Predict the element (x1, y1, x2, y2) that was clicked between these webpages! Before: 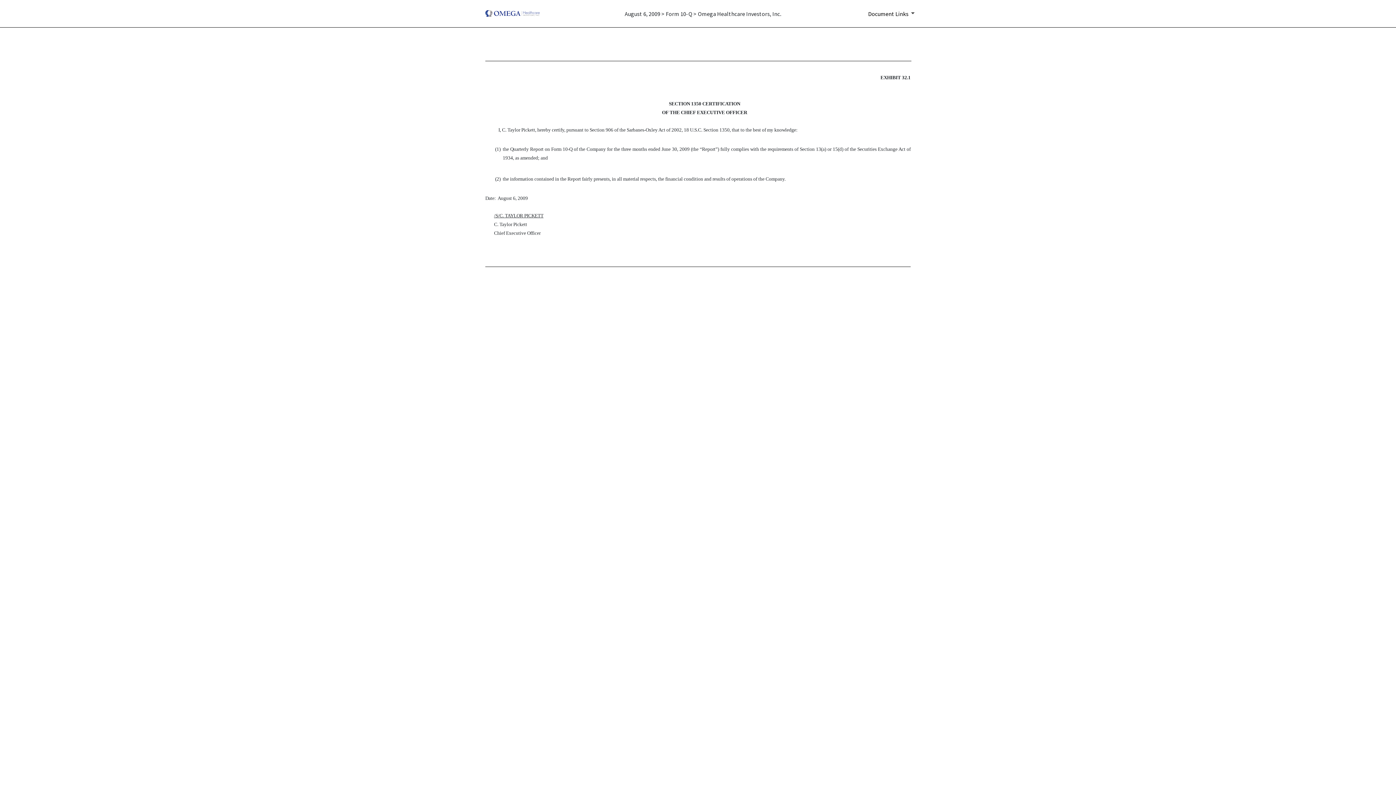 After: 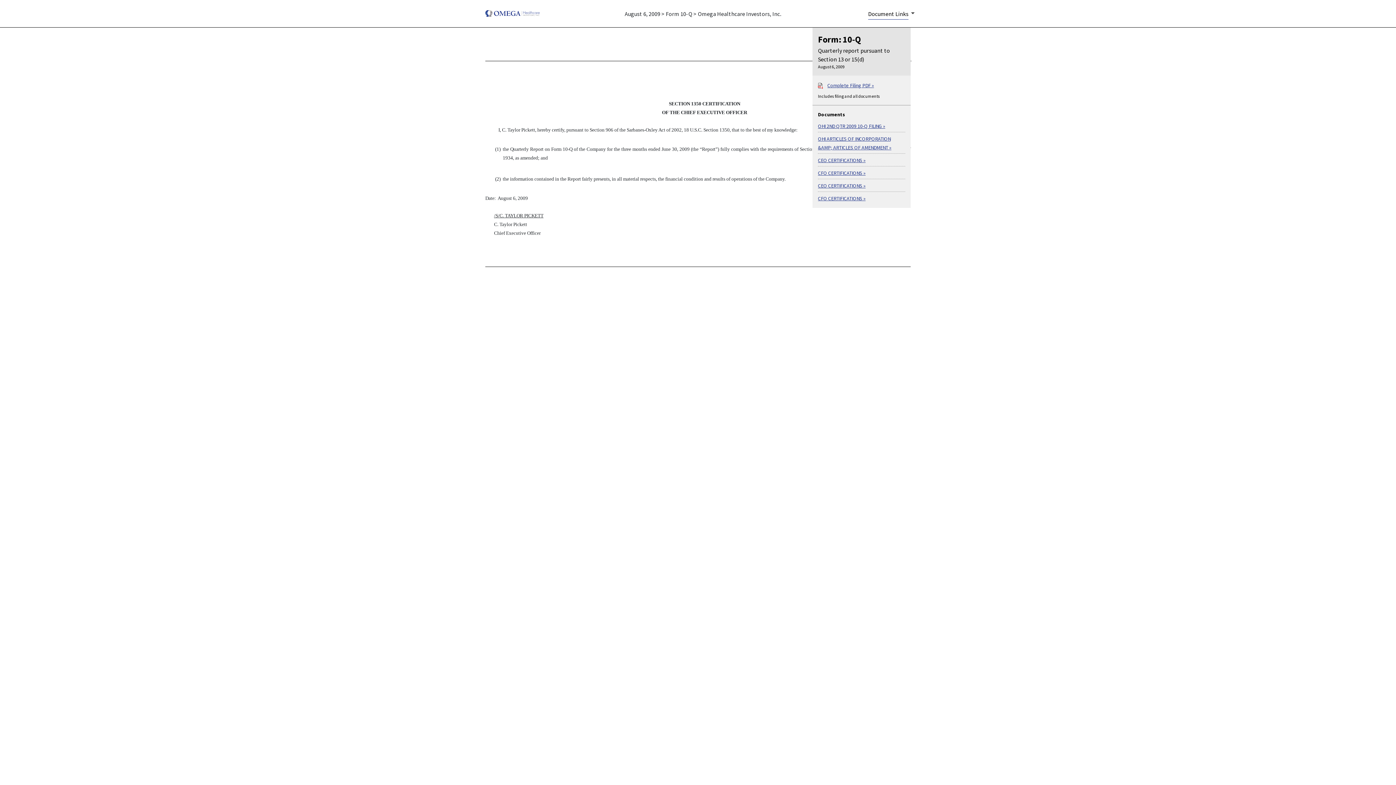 Action: bbox: (866, 8, 910, 18) label: Document Links